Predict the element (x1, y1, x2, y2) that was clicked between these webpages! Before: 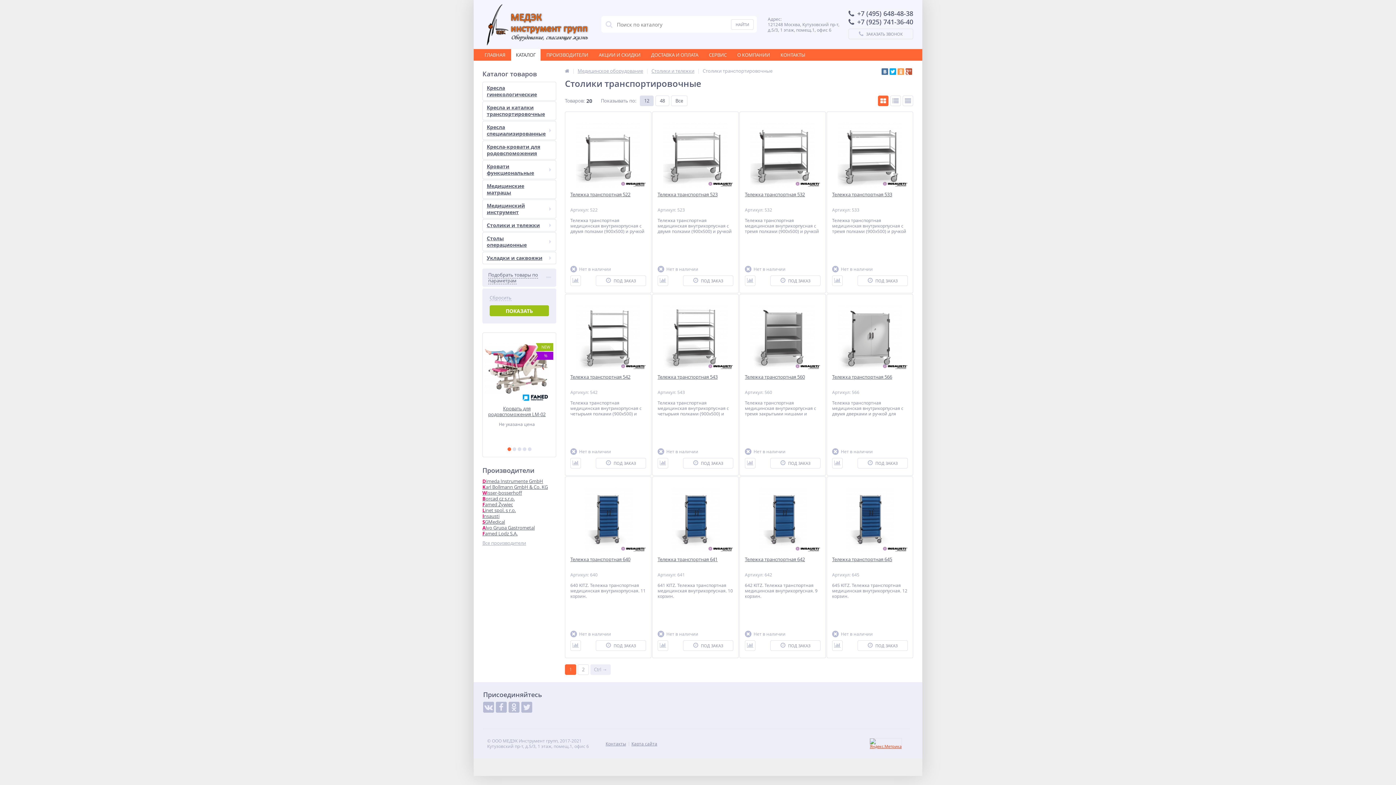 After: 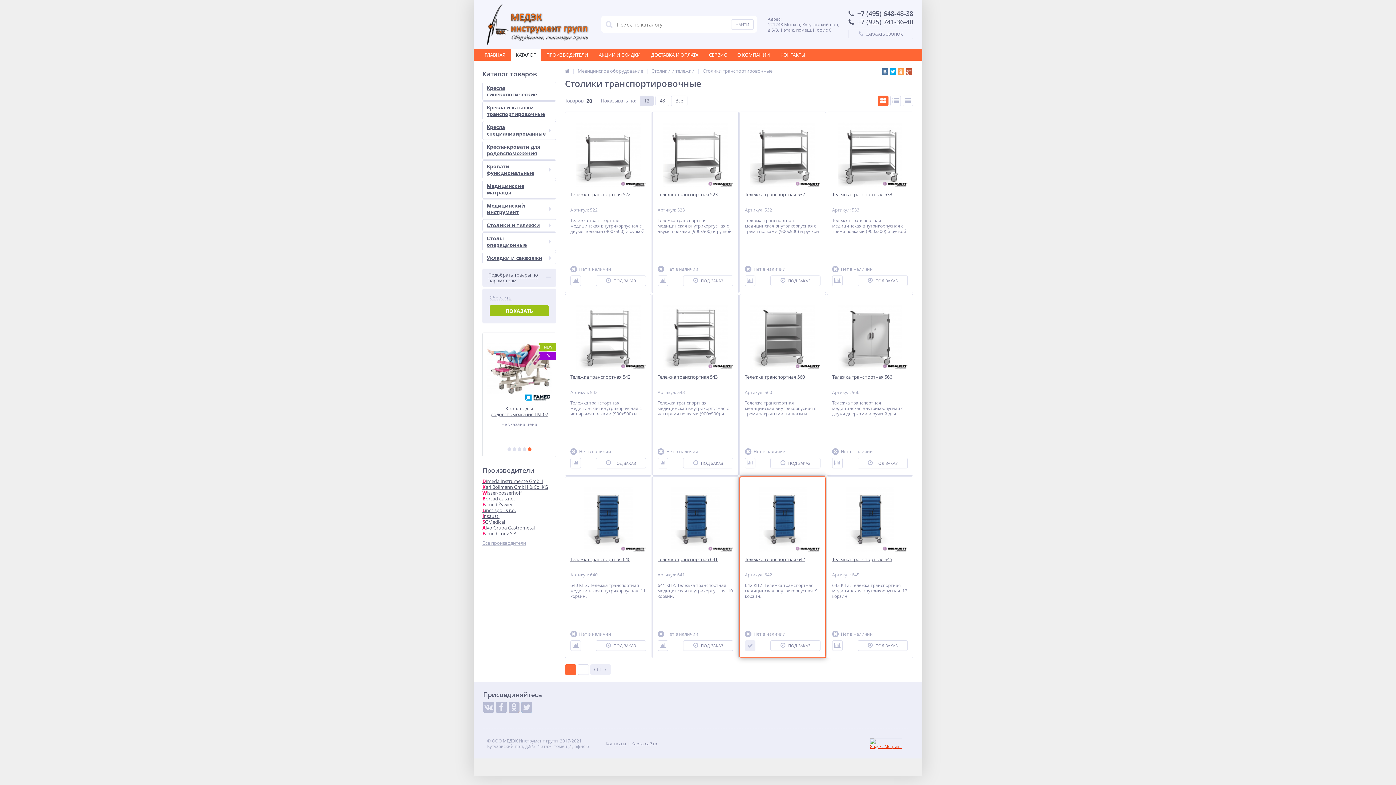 Action: bbox: (745, 640, 755, 651)